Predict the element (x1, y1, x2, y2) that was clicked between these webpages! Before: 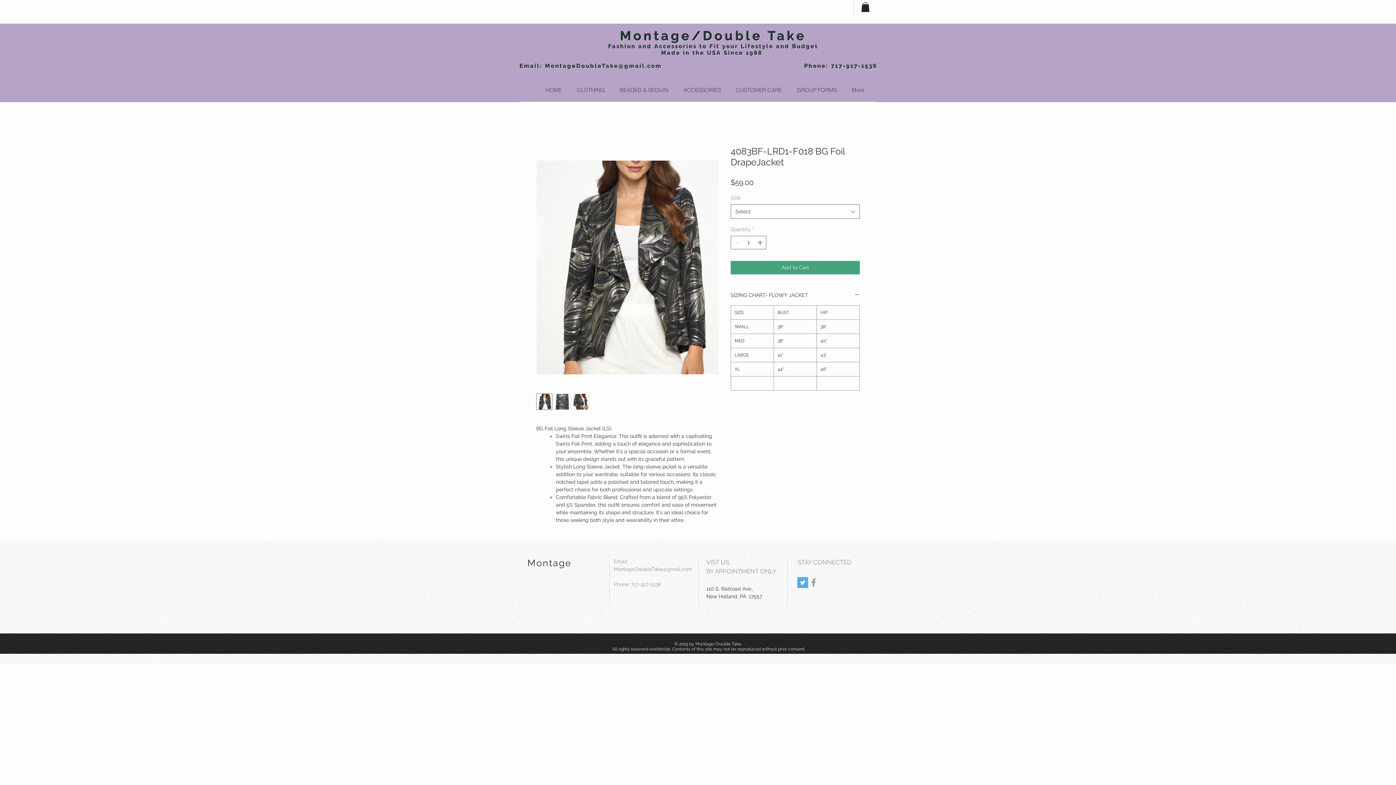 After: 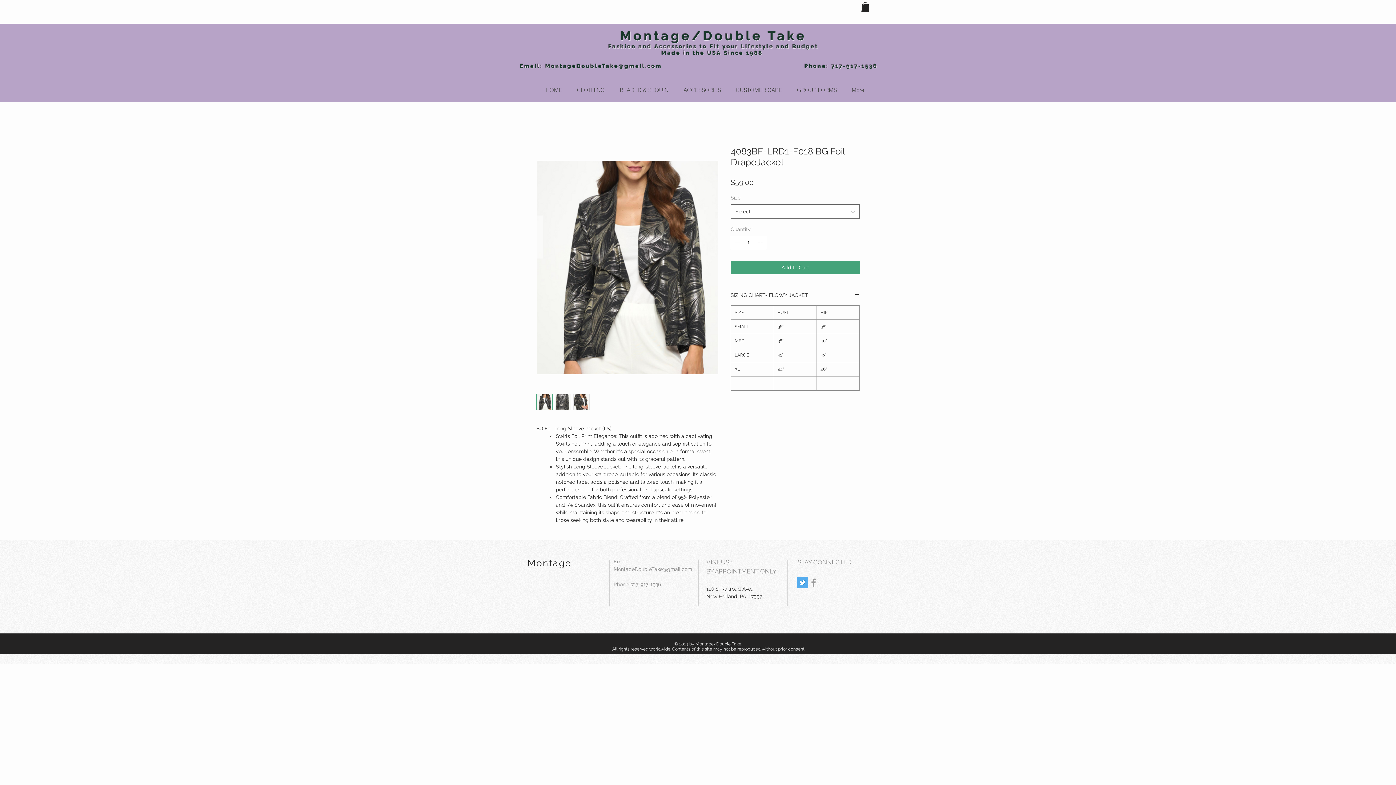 Action: bbox: (808, 577, 819, 588) label: Grey Facebook Icon